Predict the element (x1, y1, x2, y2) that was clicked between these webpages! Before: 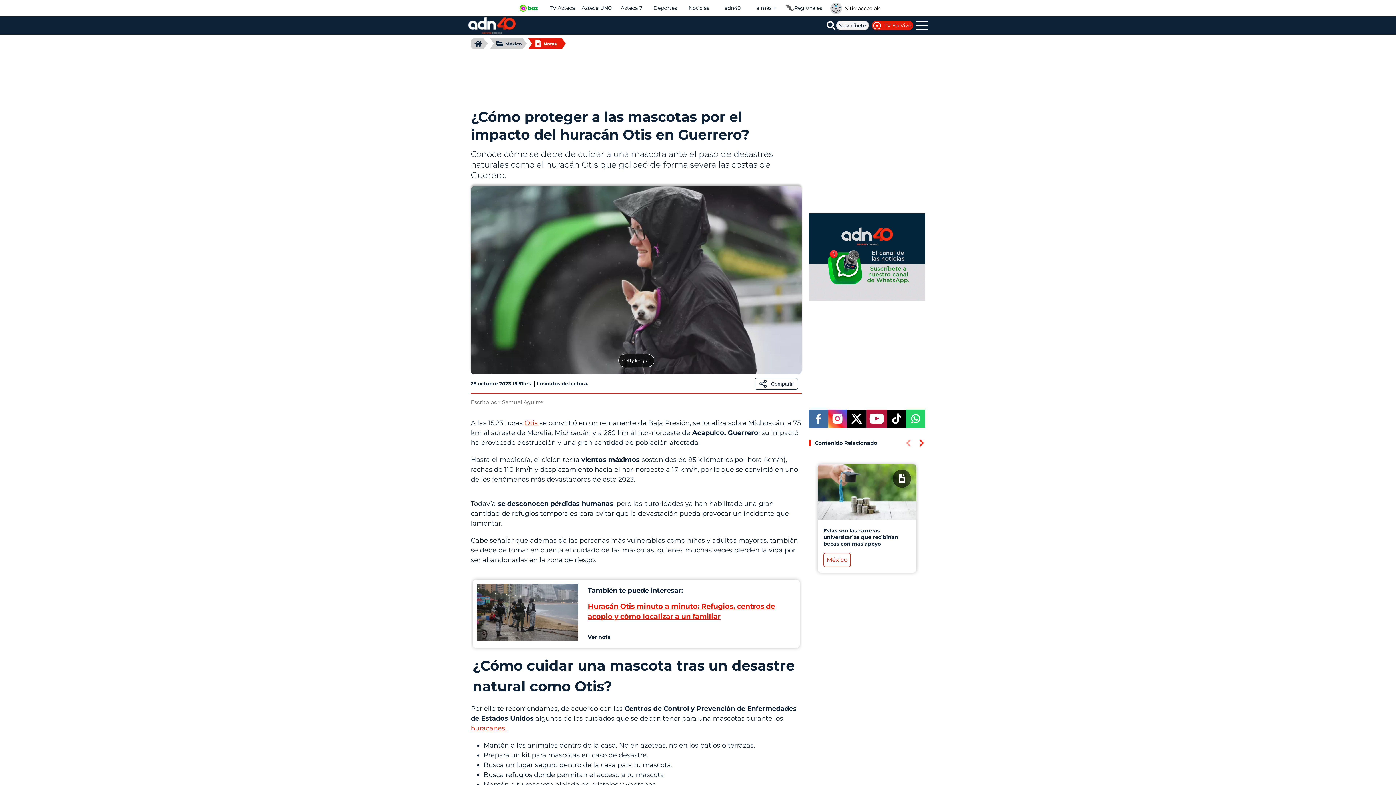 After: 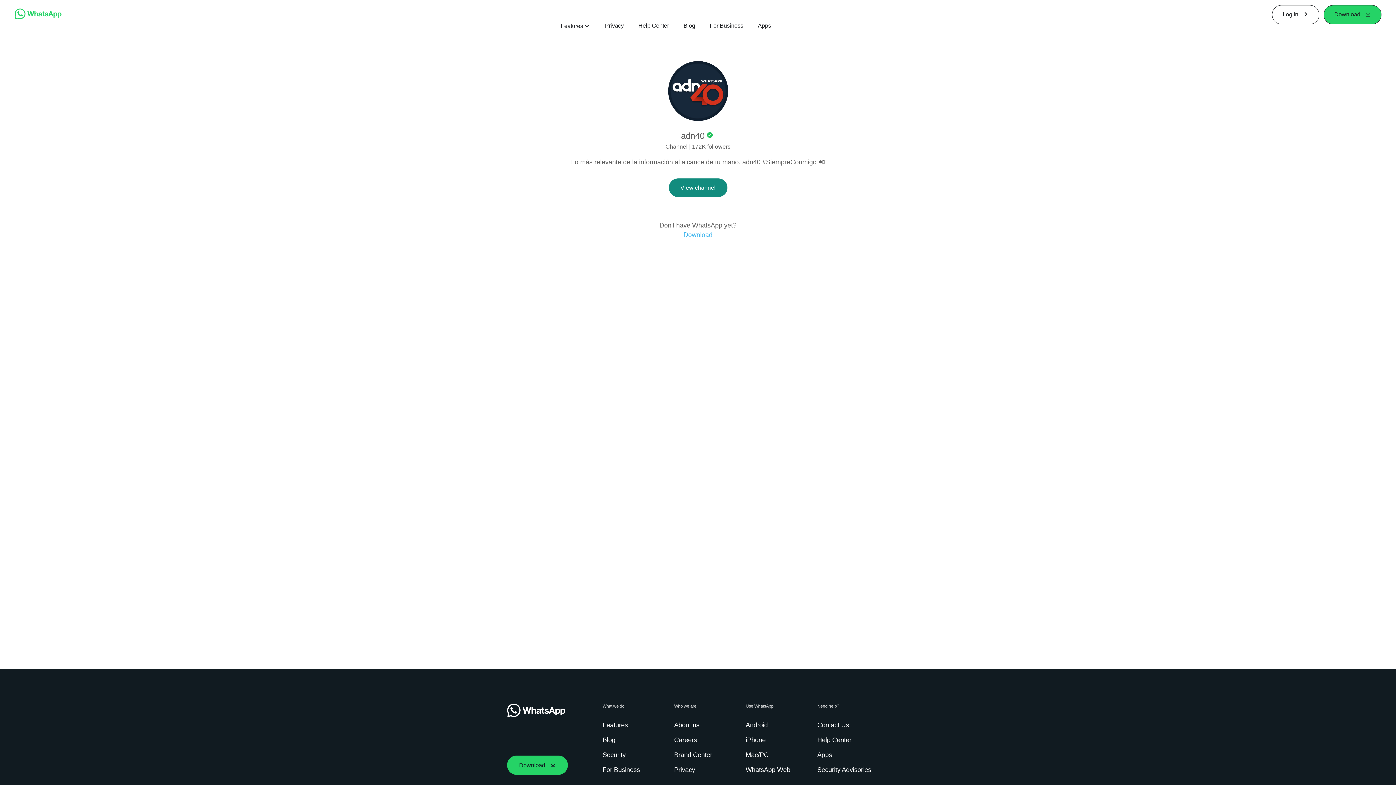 Action: bbox: (809, 213, 925, 300)